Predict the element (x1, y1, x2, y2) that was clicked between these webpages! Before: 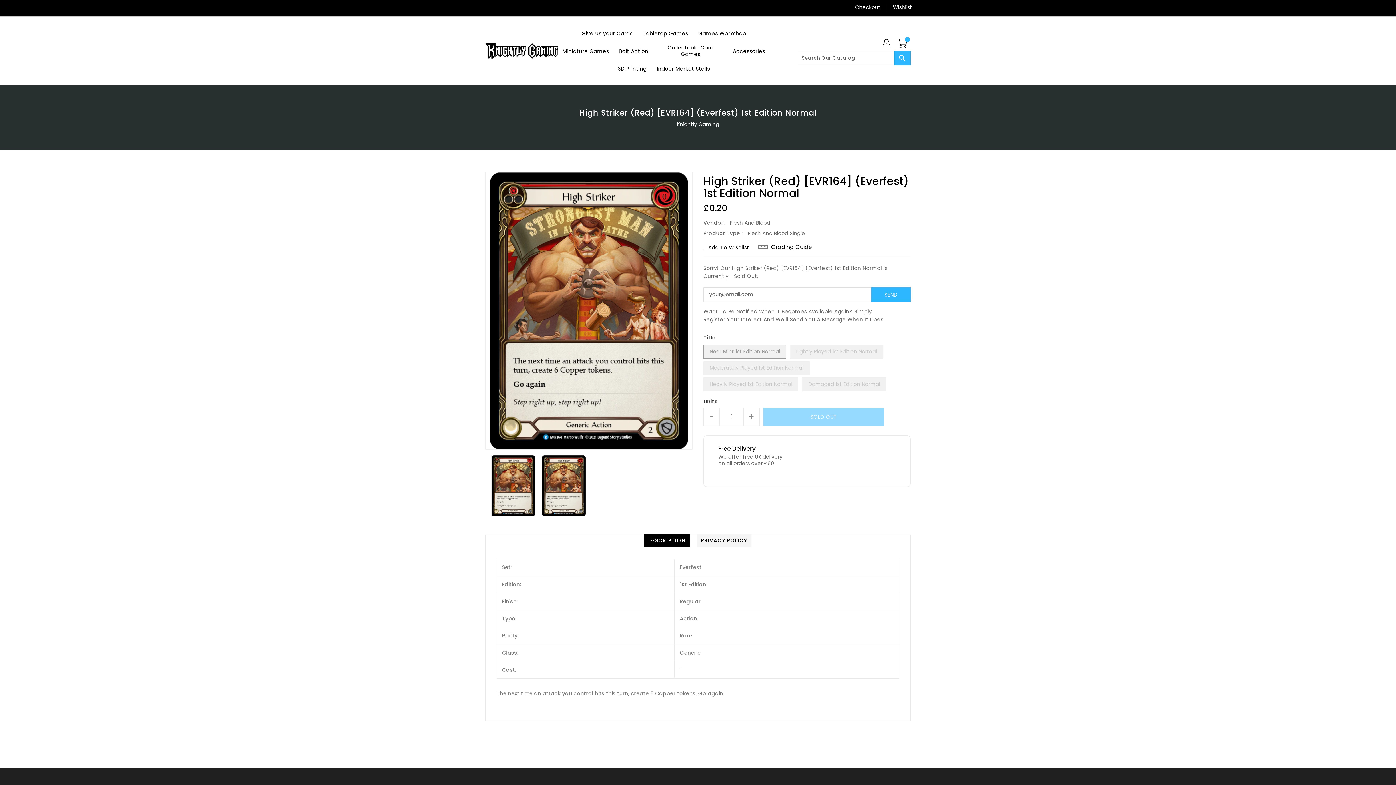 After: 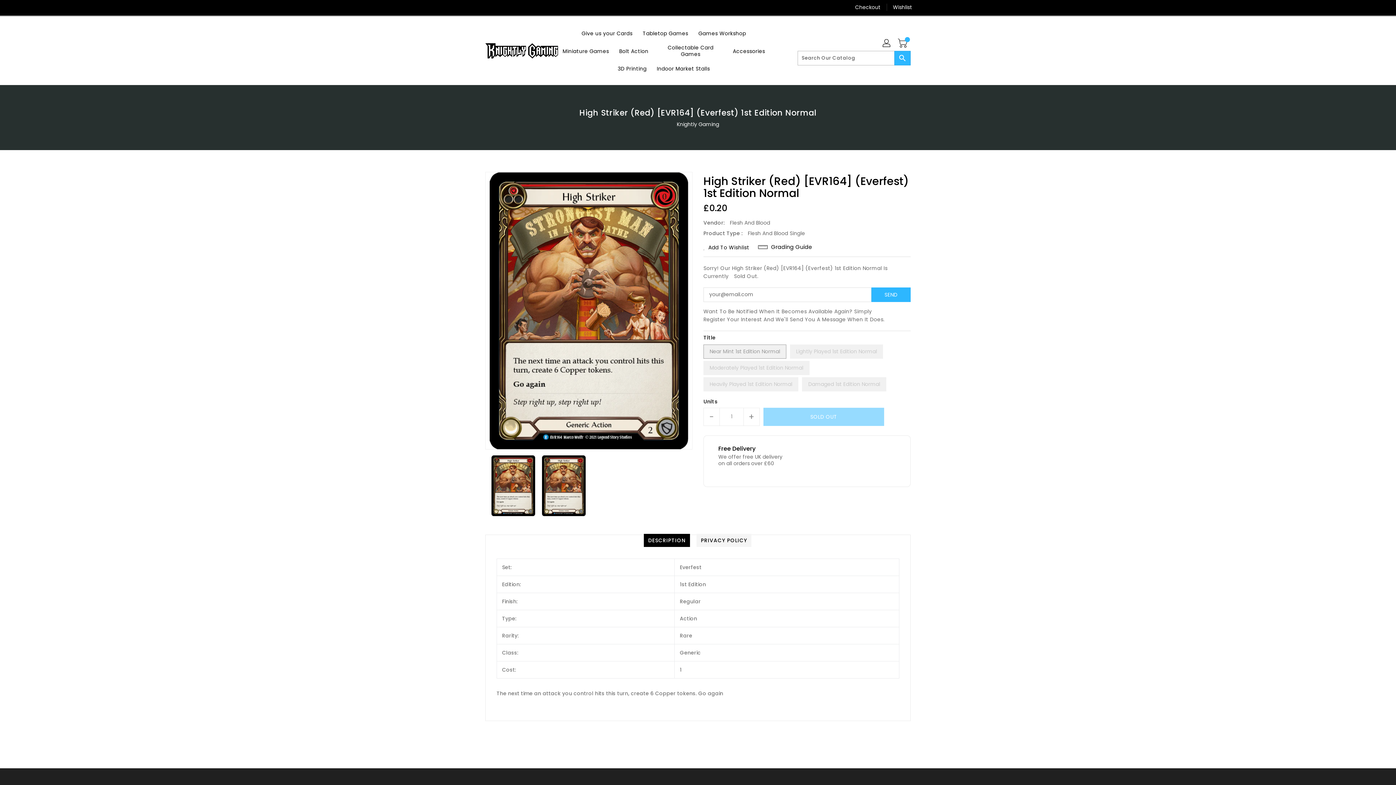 Action: bbox: (491, 455, 535, 516)